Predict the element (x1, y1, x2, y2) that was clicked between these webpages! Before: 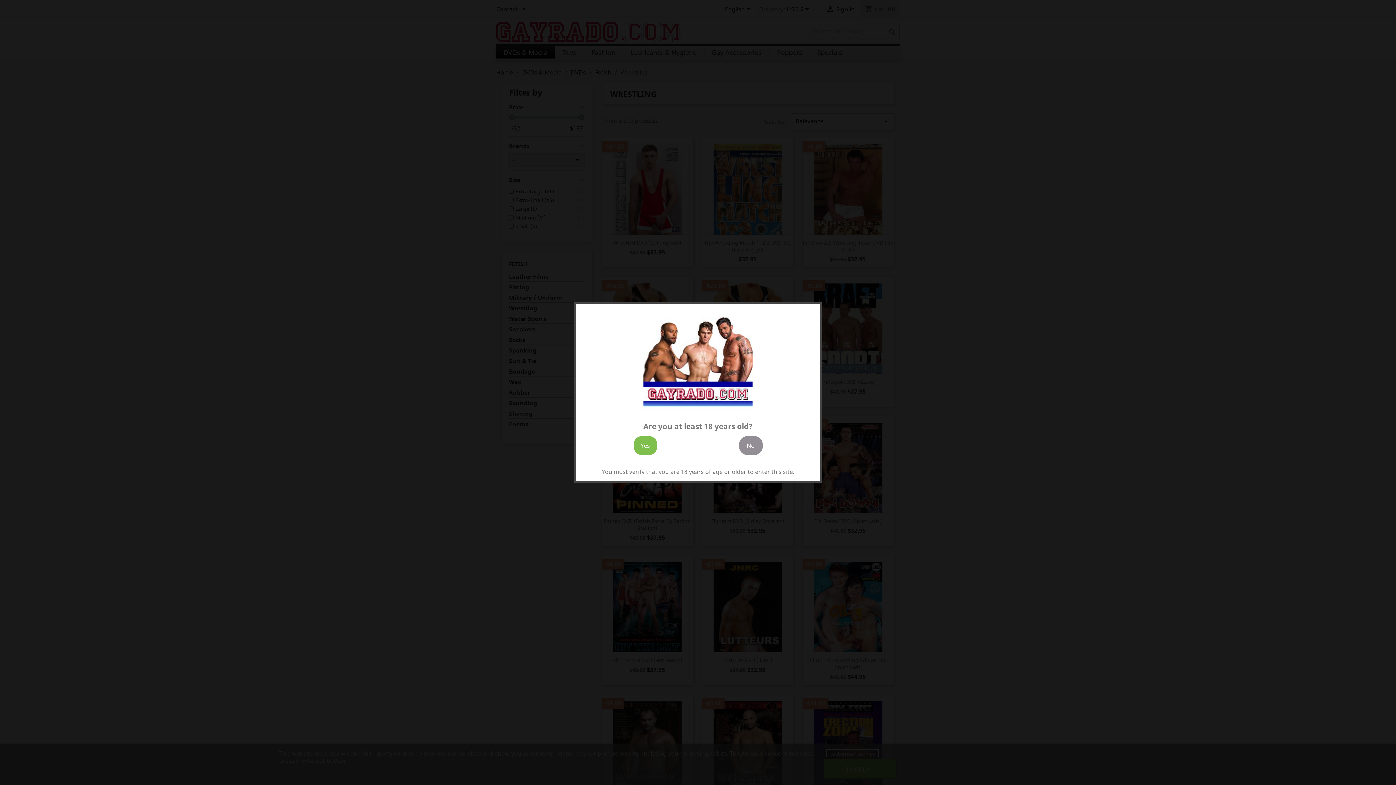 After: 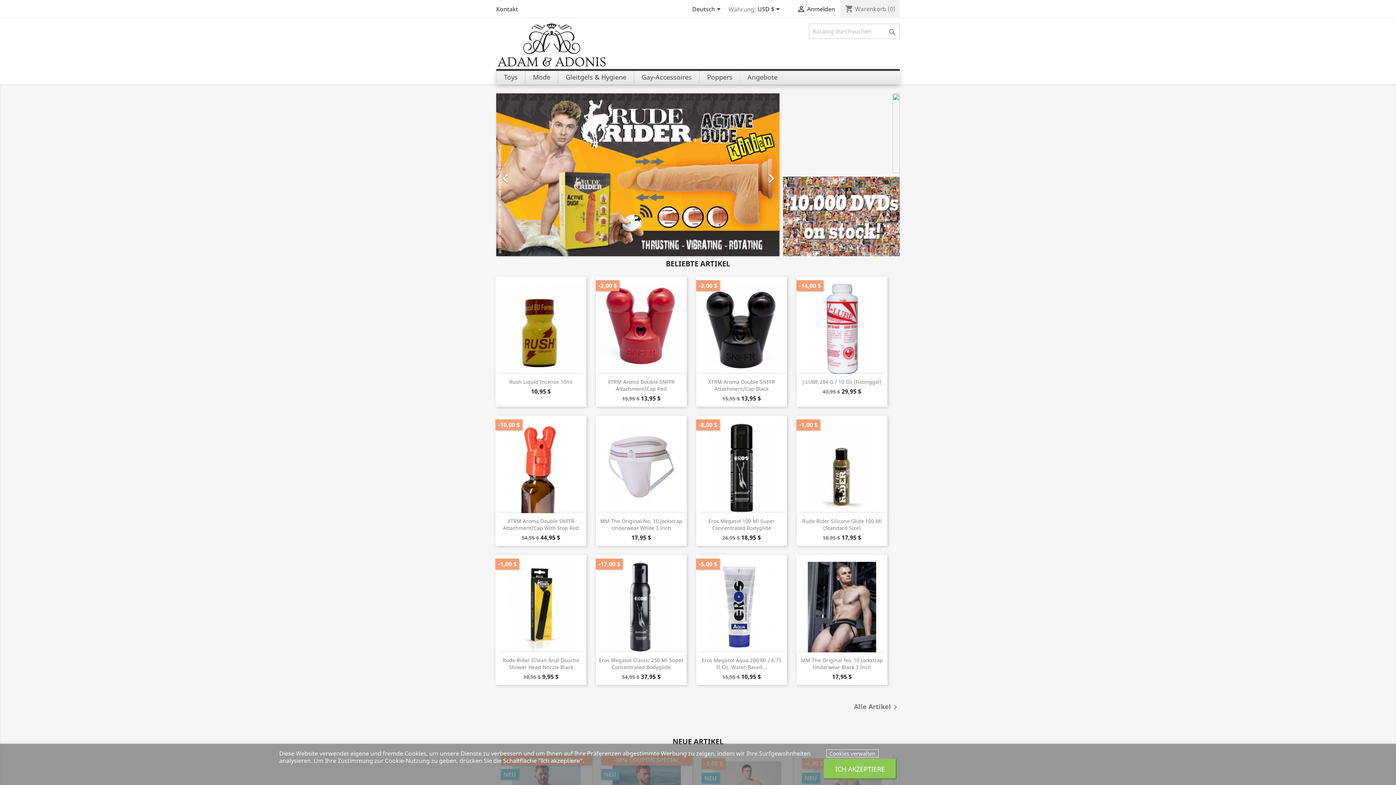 Action: label: No bbox: (739, 436, 762, 455)